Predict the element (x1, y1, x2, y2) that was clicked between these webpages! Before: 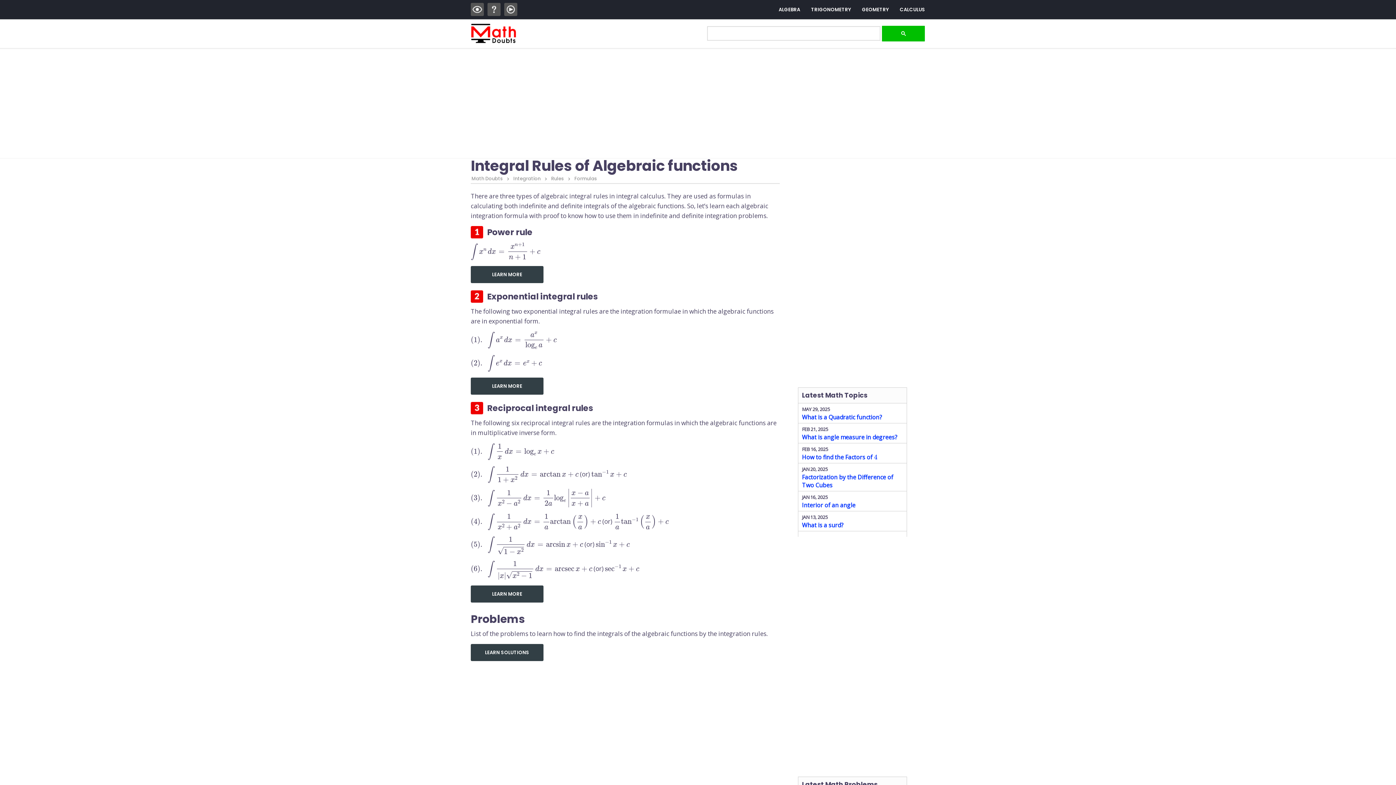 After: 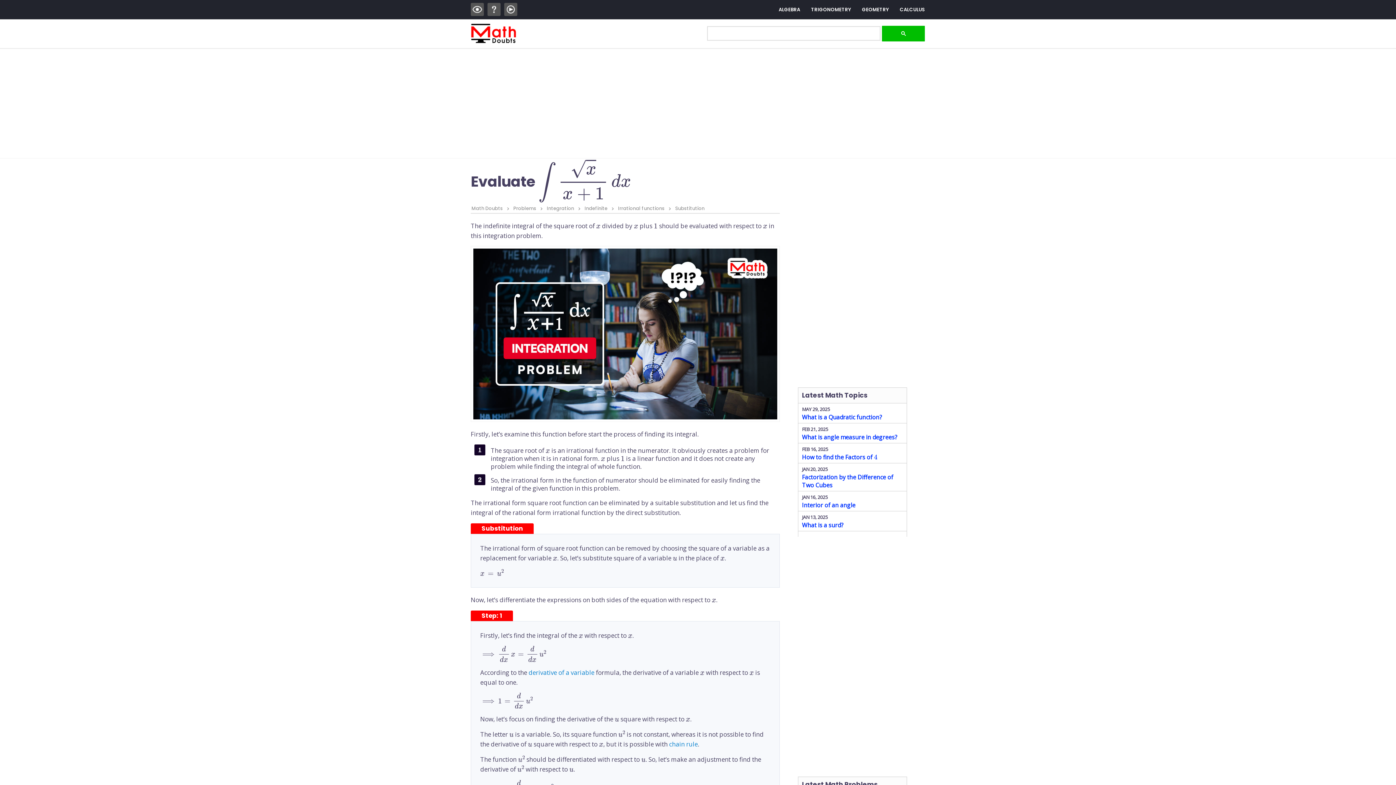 Action: label: Evaluate 
∫xx+1dx bbox: (802, 667, 863, 675)